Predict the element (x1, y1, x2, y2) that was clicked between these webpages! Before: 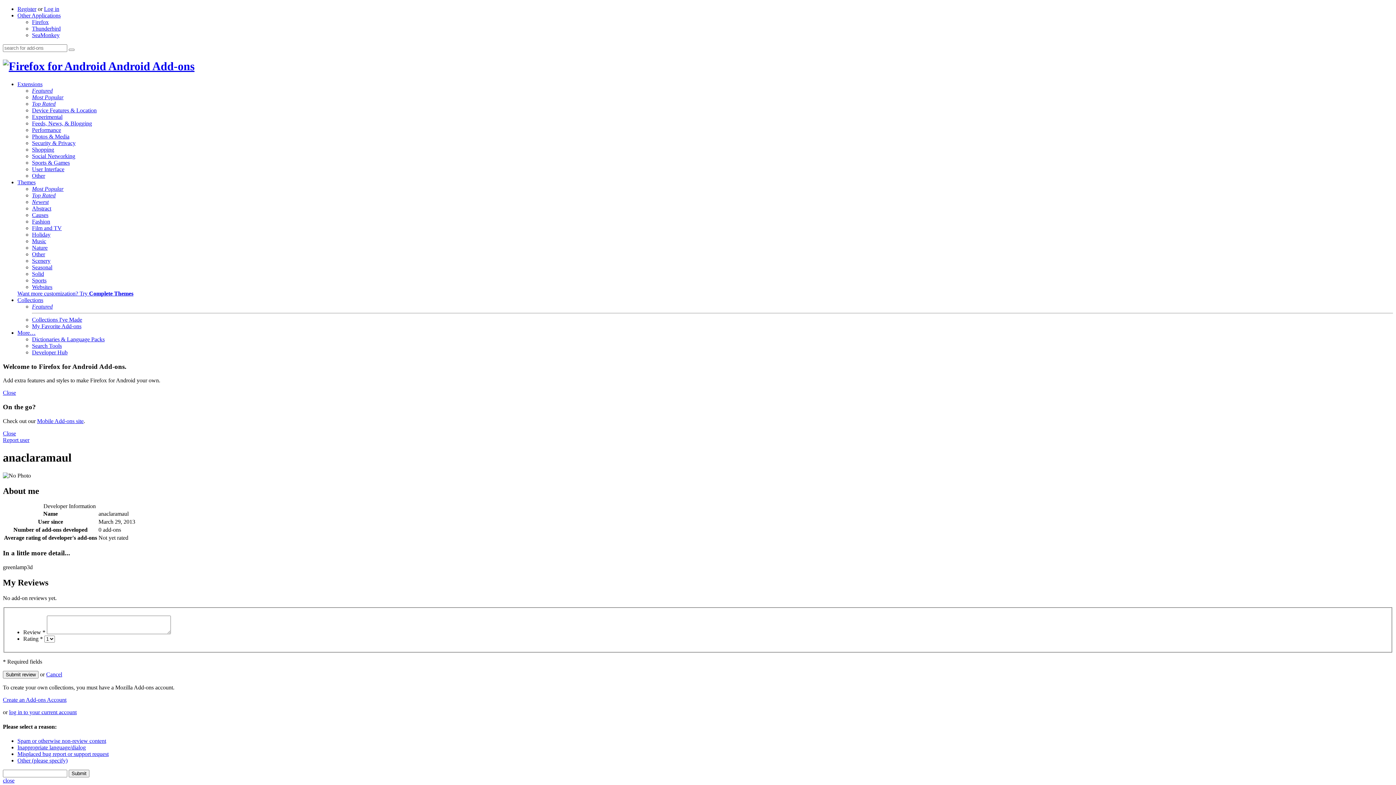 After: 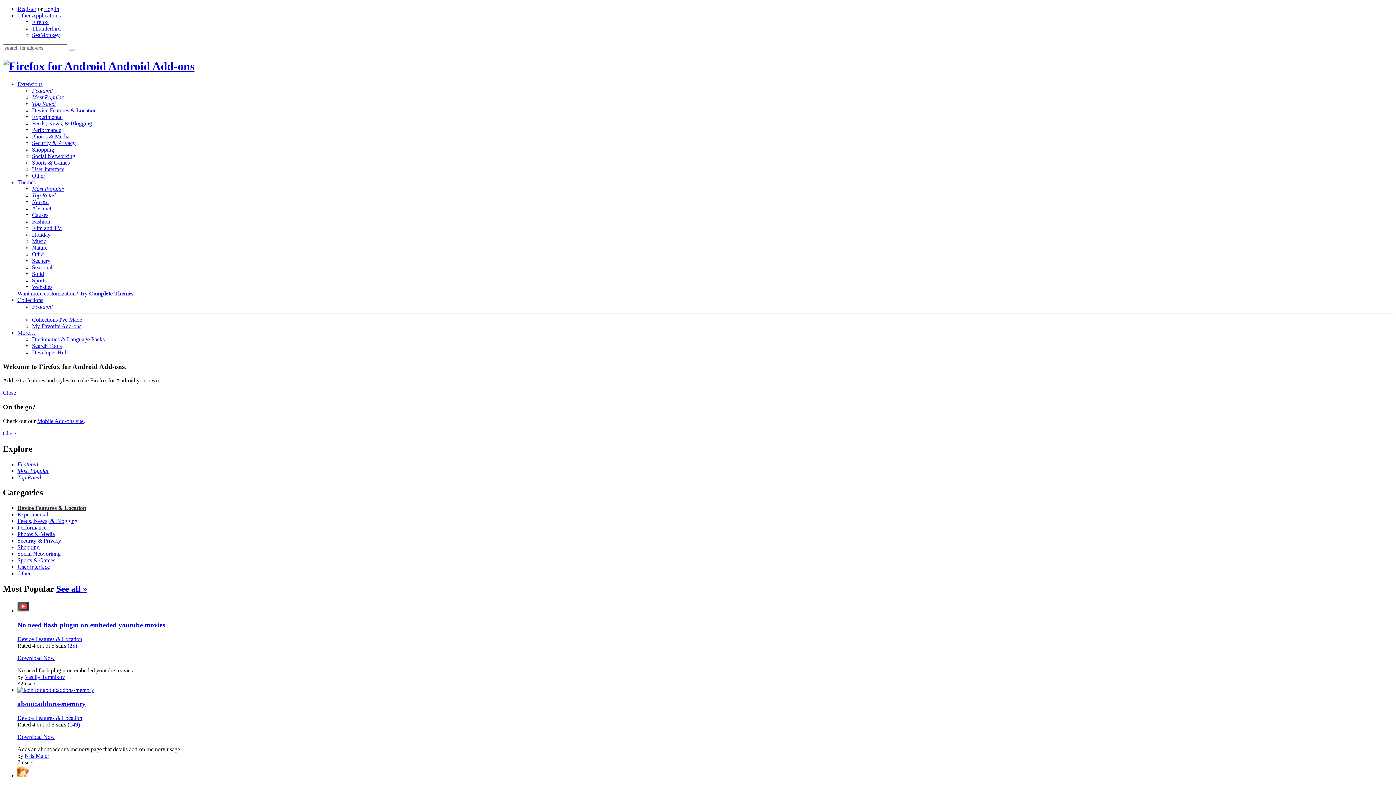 Action: bbox: (32, 107, 96, 113) label: Device Features & Location